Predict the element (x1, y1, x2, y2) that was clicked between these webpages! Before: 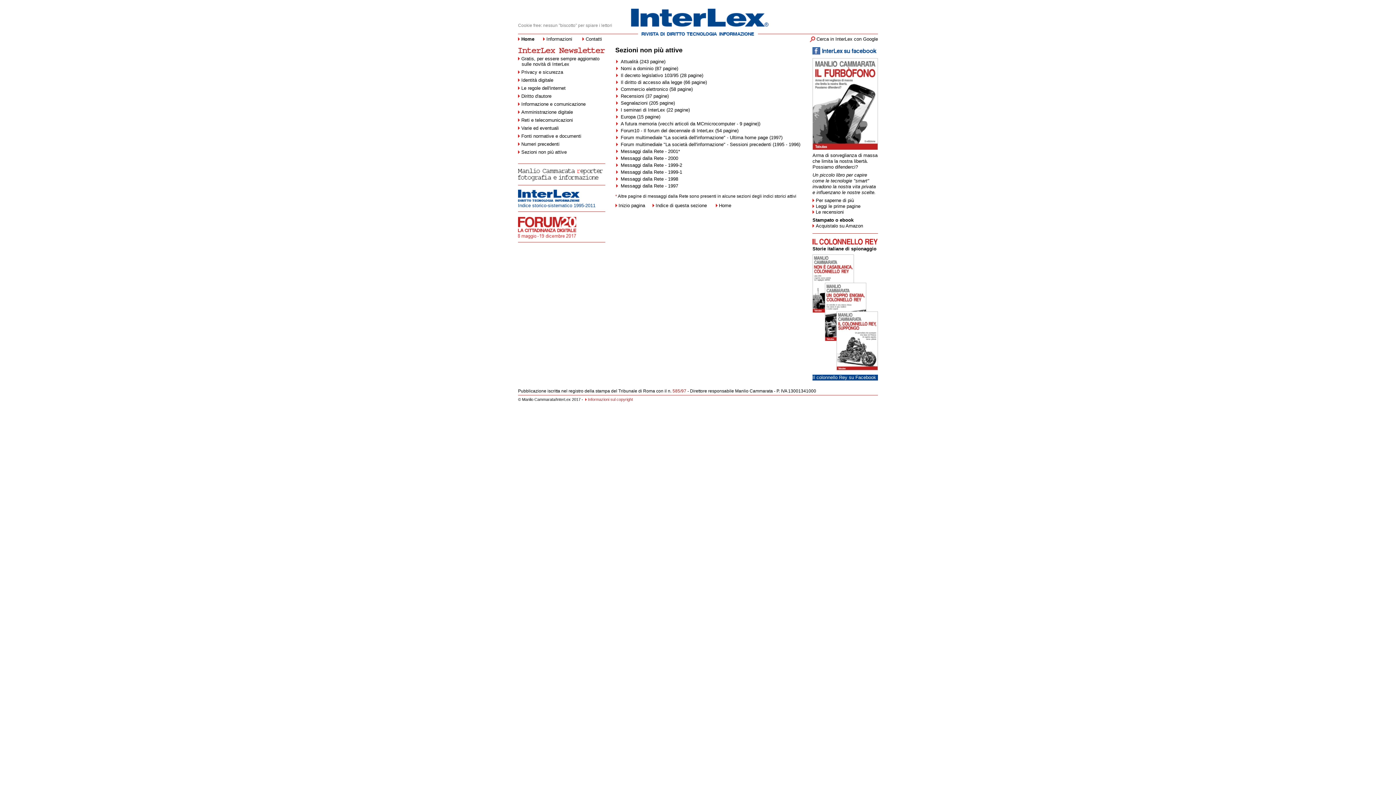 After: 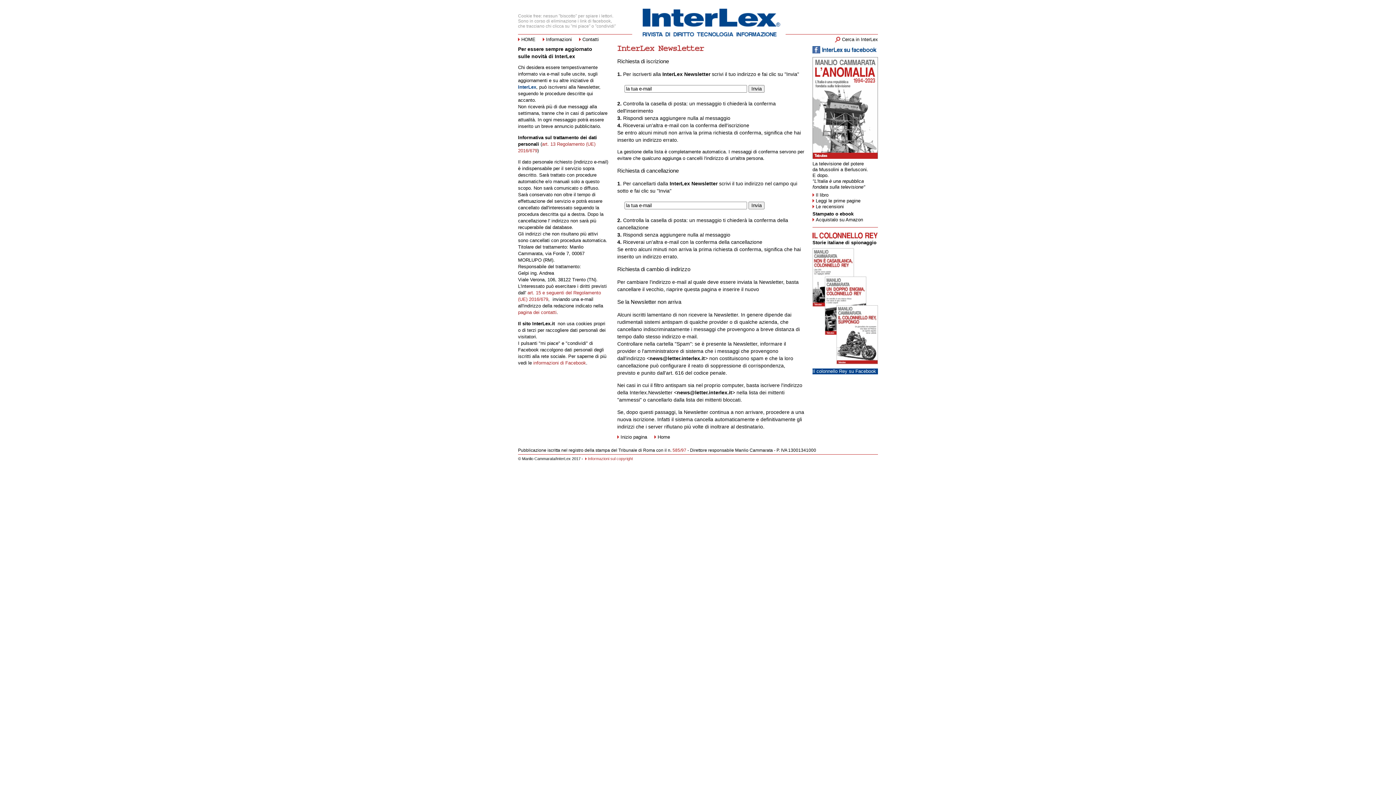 Action: bbox: (518, 101, 521, 106)